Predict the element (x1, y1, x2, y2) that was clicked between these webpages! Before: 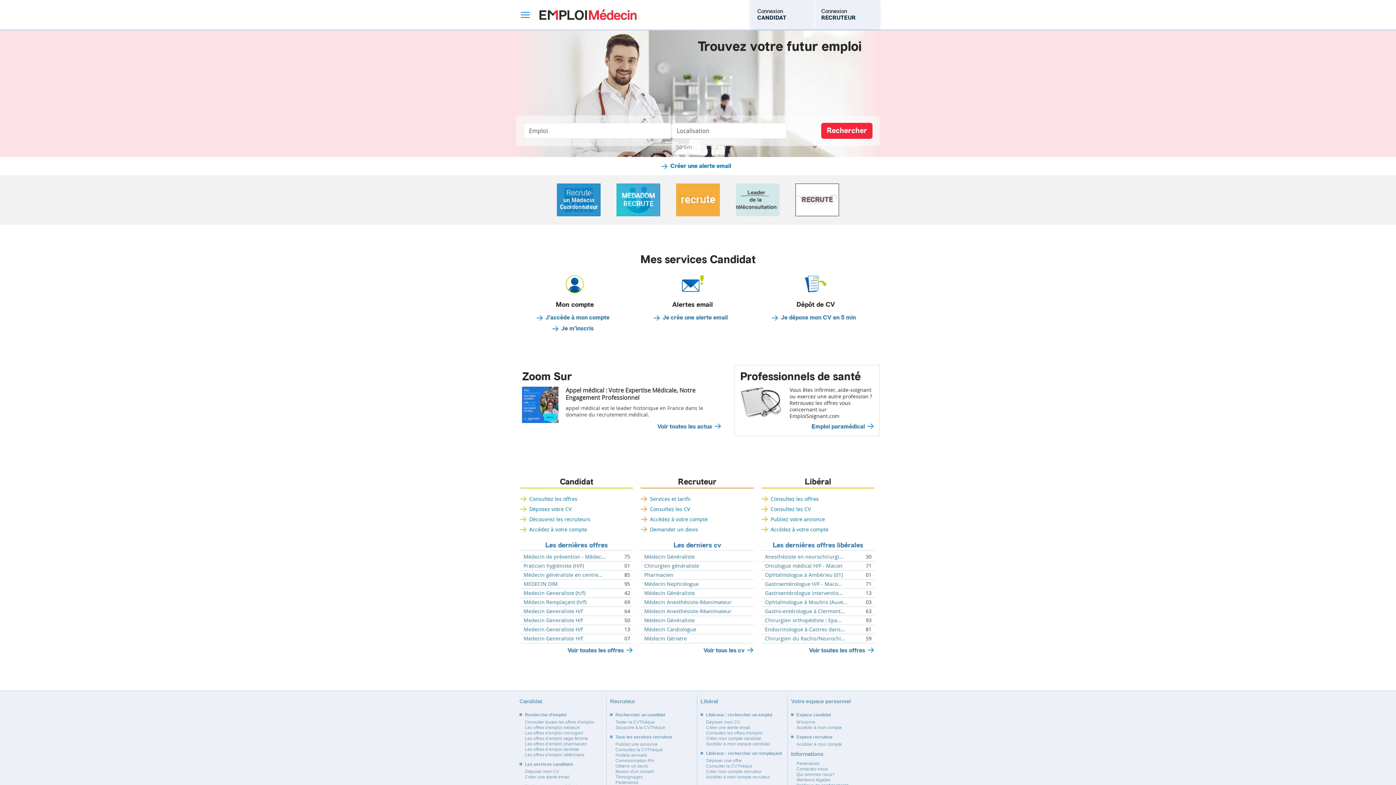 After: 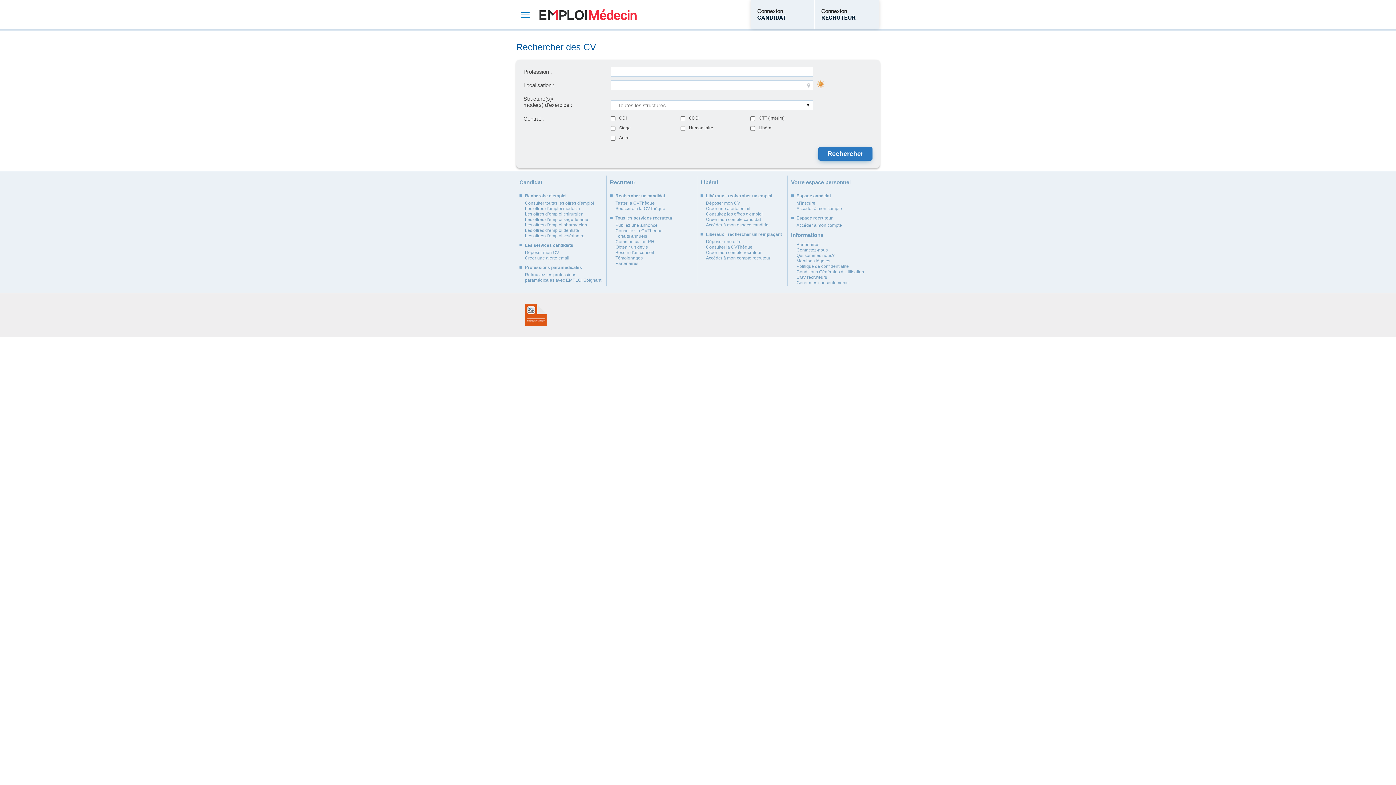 Action: bbox: (646, 505, 693, 512) label: Consultez les CV